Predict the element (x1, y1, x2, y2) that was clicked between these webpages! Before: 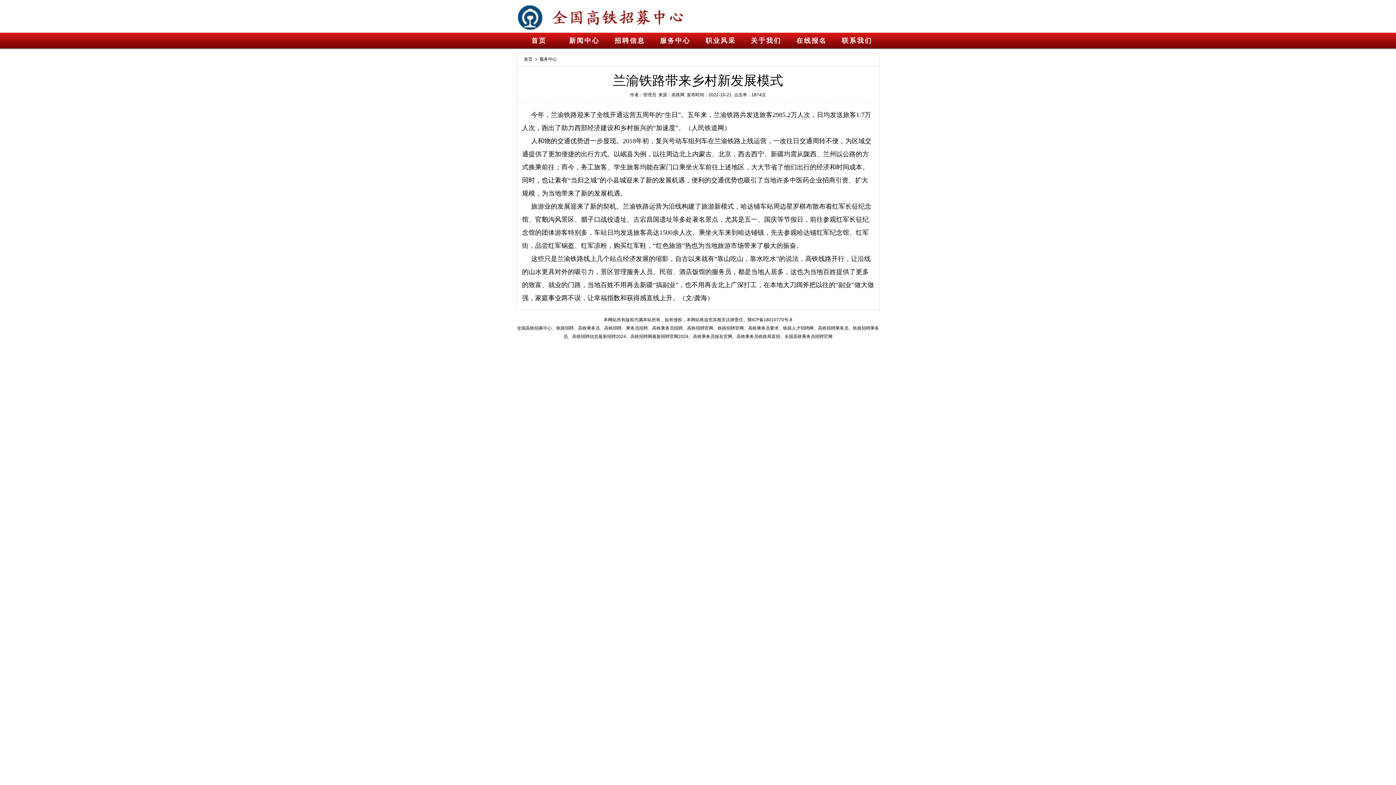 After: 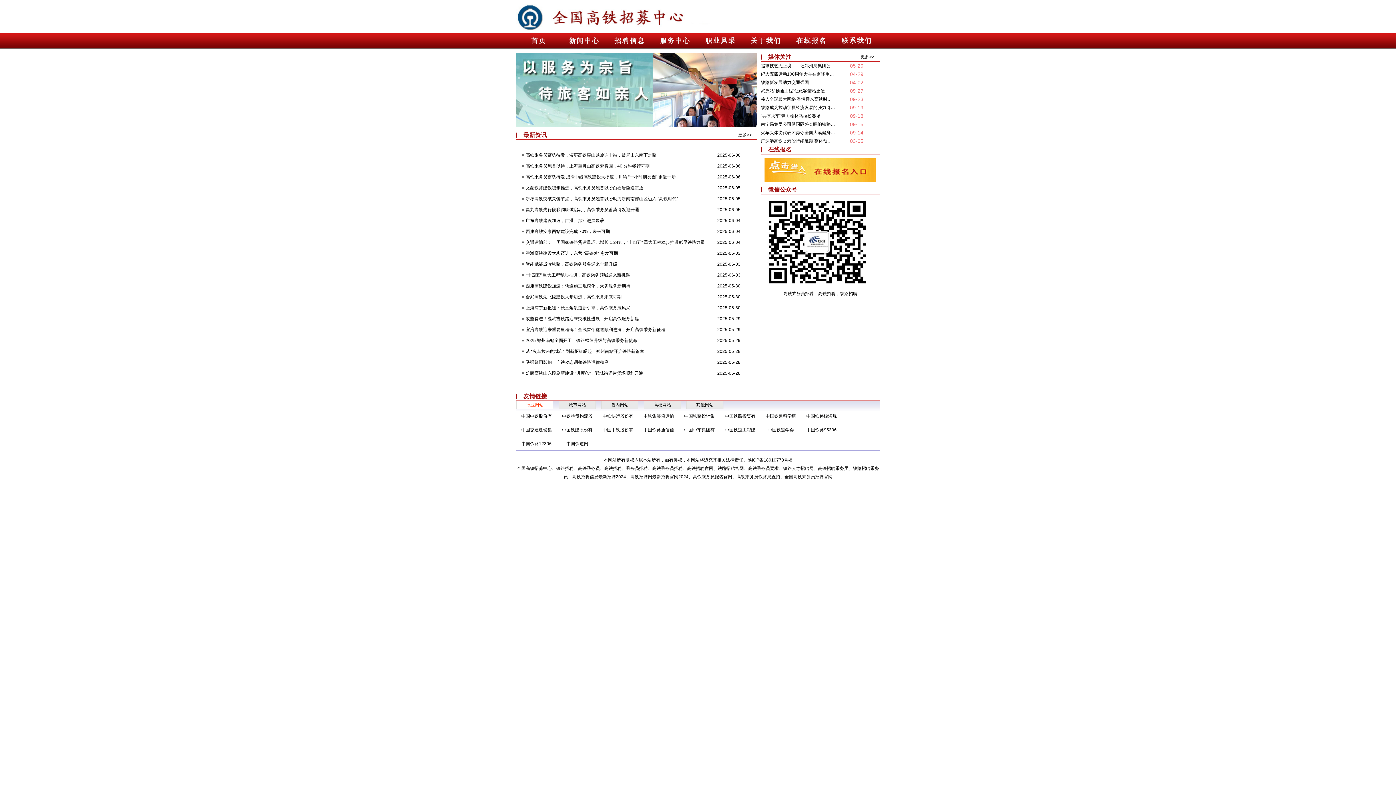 Action: bbox: (561, 32, 607, 49) label: 新闻中心